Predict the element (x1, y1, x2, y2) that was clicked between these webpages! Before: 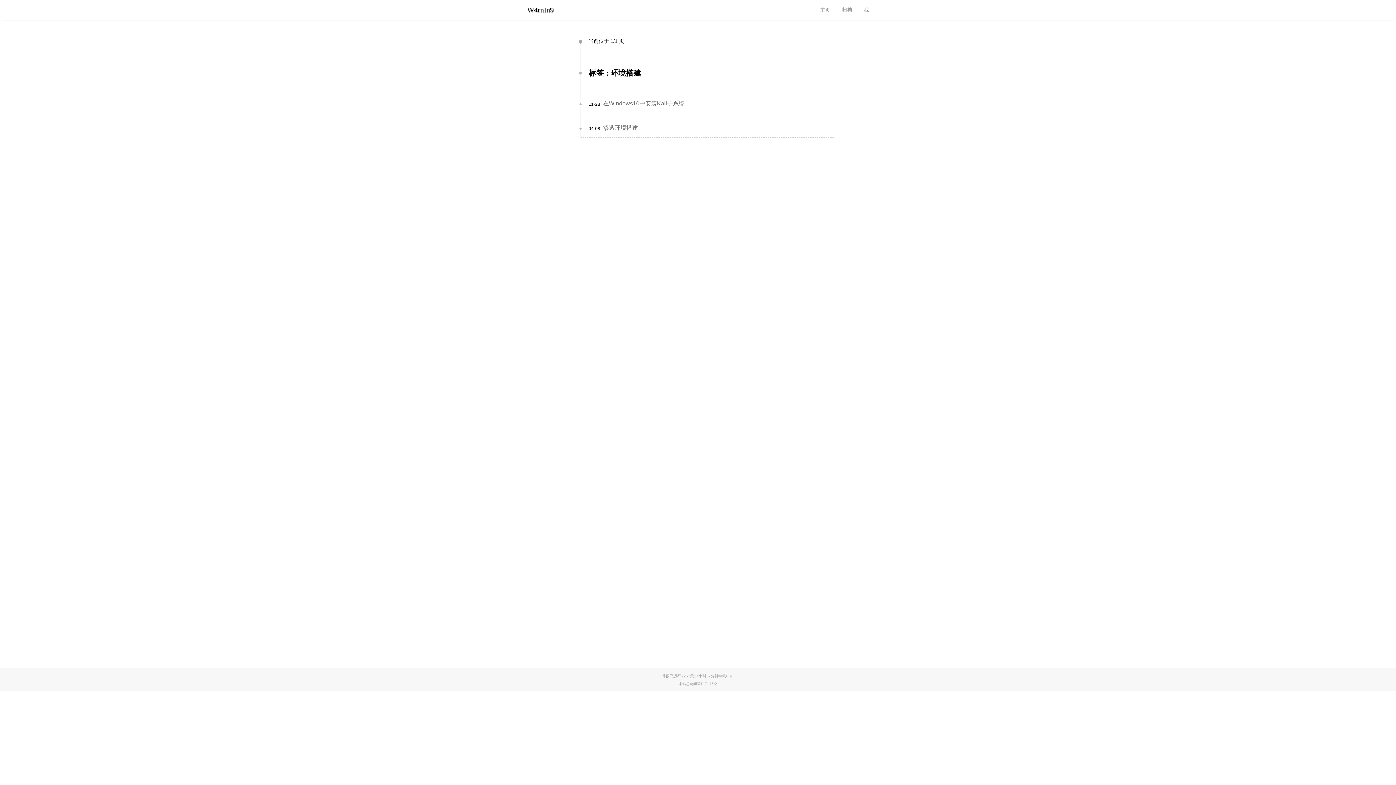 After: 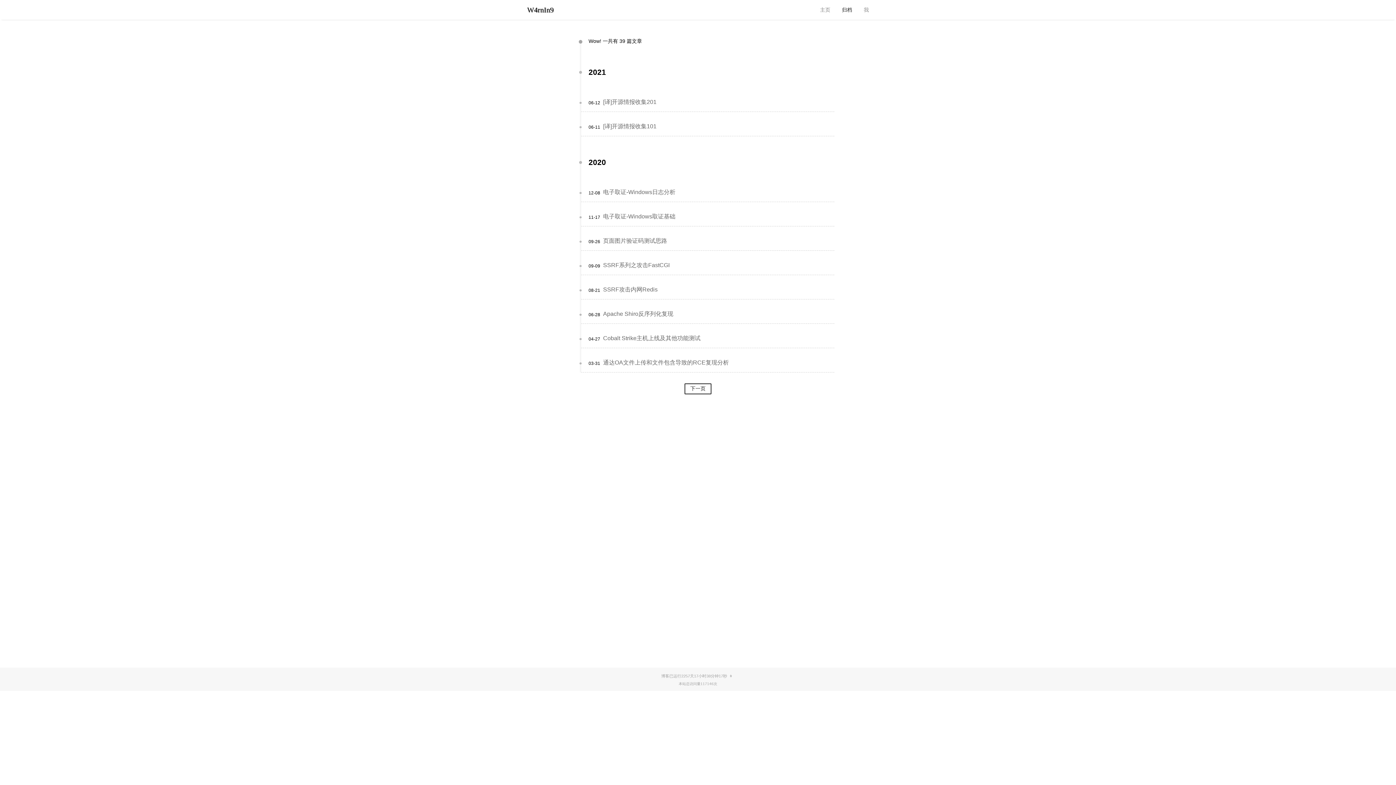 Action: bbox: (842, 0, 852, 19) label: 归档